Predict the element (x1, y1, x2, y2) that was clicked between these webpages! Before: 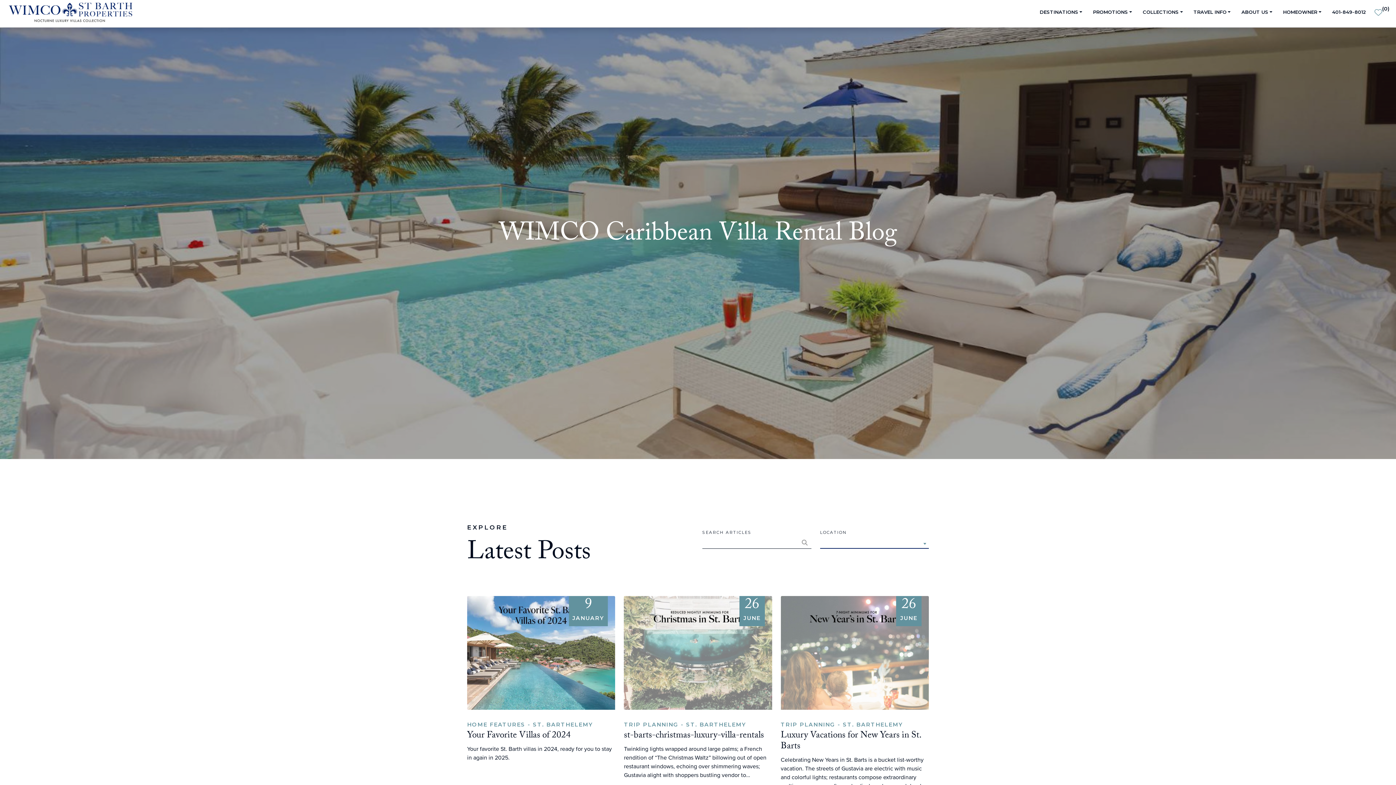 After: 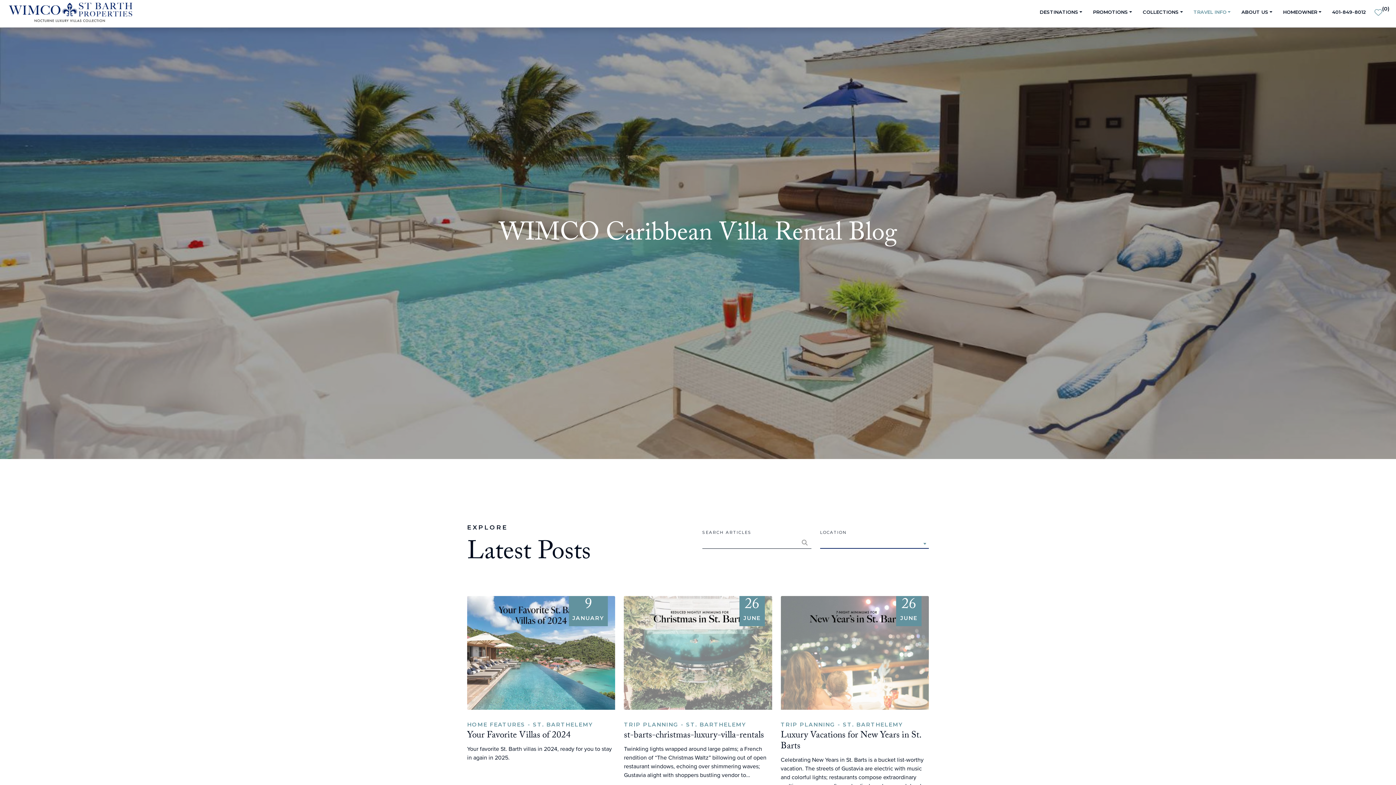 Action: label: TRAVEL INFO bbox: (1188, 0, 1236, 27)